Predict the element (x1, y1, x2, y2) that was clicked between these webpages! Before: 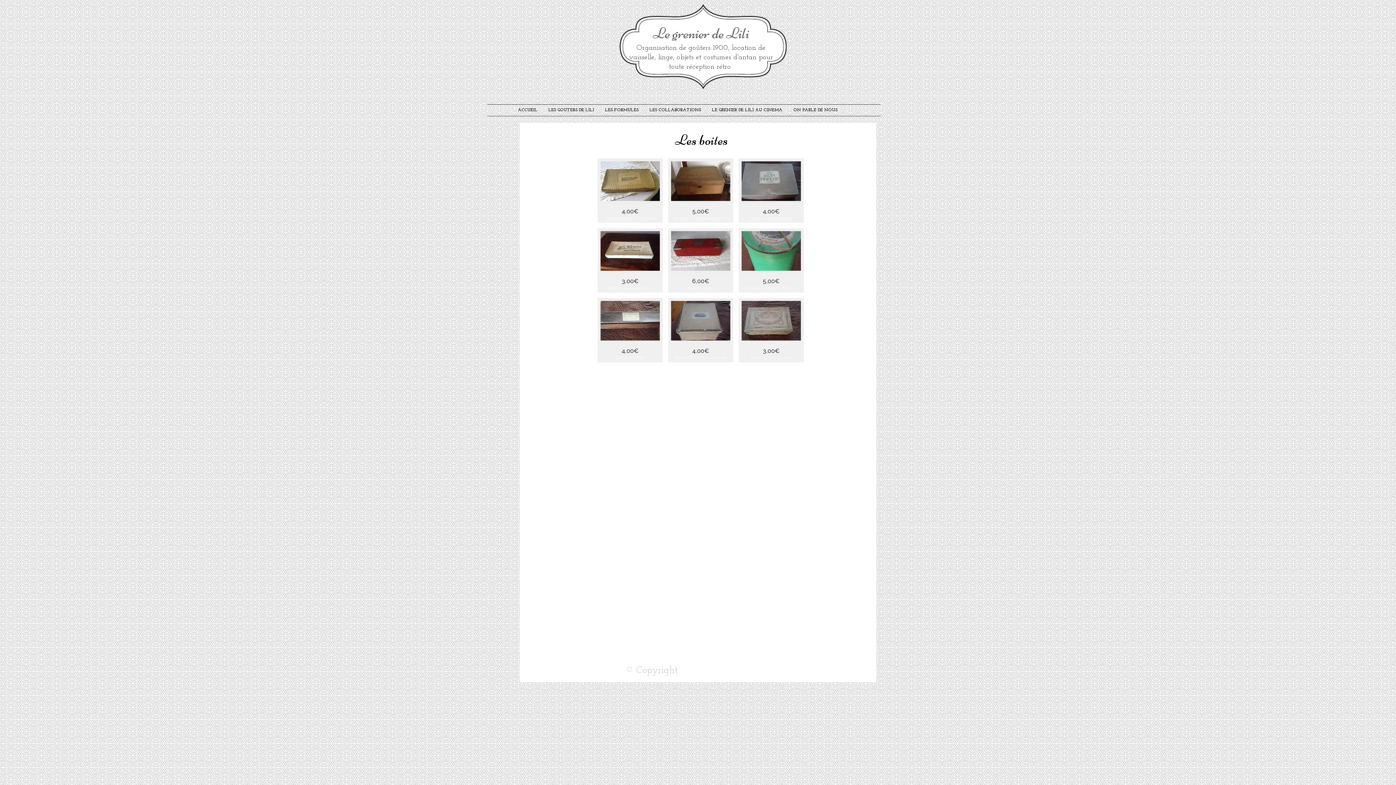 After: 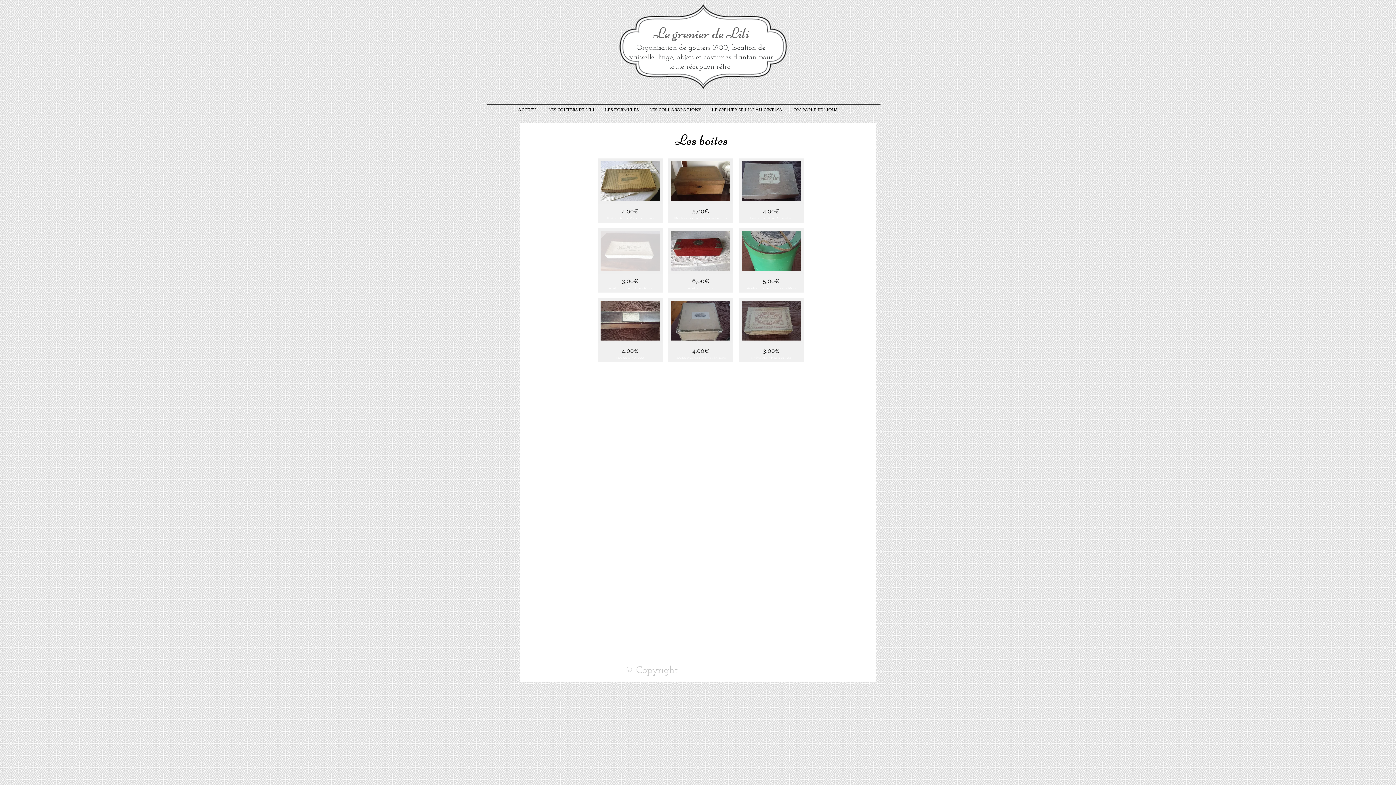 Action: label: 3,00€ bbox: (597, 228, 662, 292)